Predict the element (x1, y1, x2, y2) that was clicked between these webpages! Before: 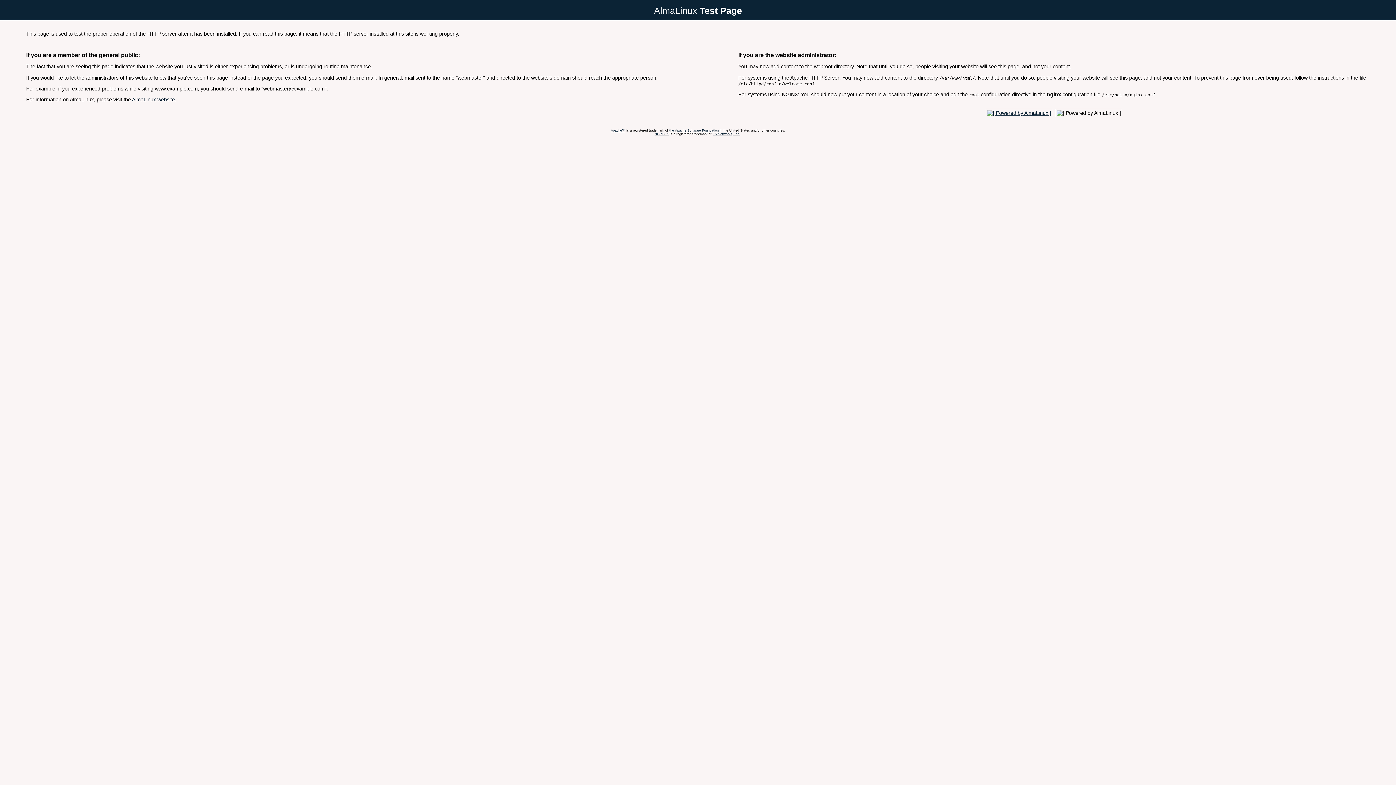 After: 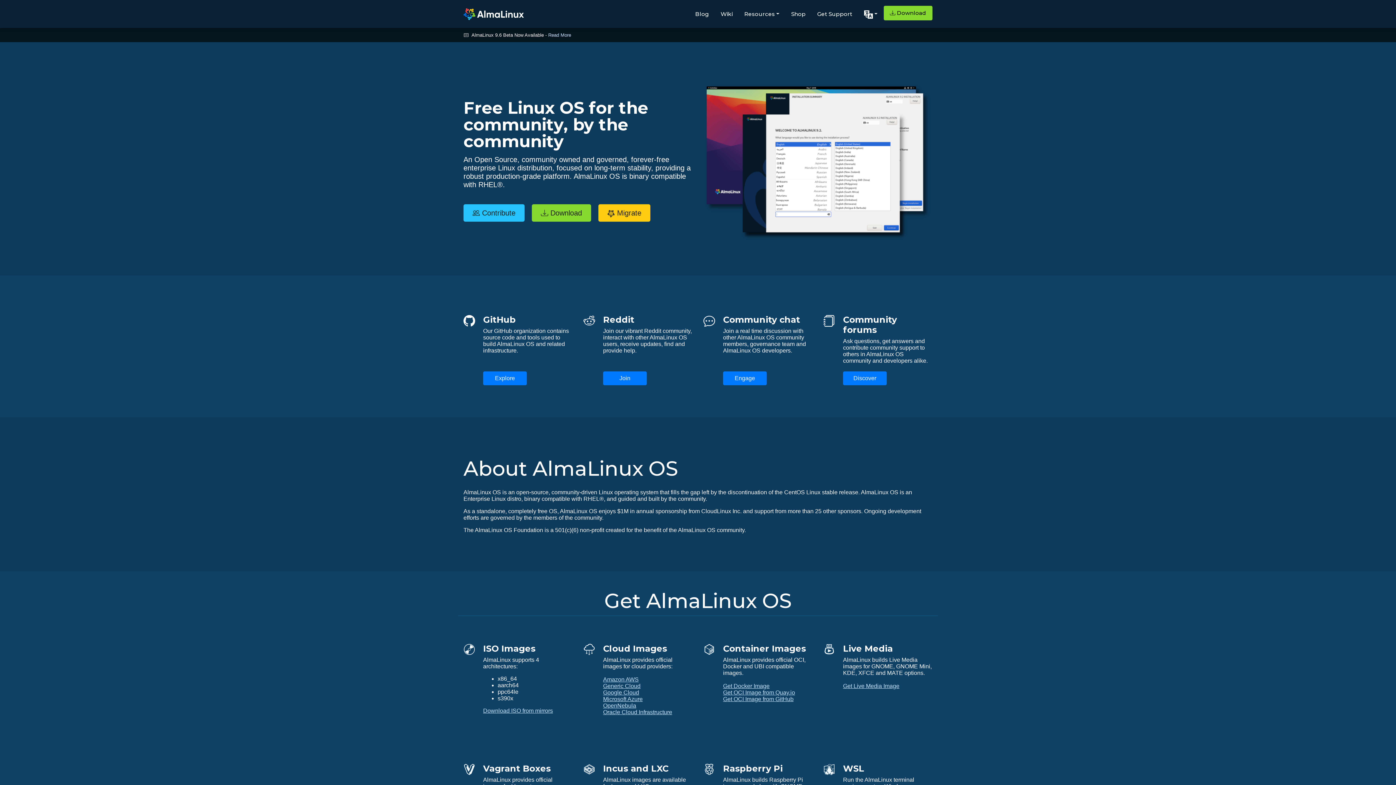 Action: bbox: (985, 110, 1053, 115)